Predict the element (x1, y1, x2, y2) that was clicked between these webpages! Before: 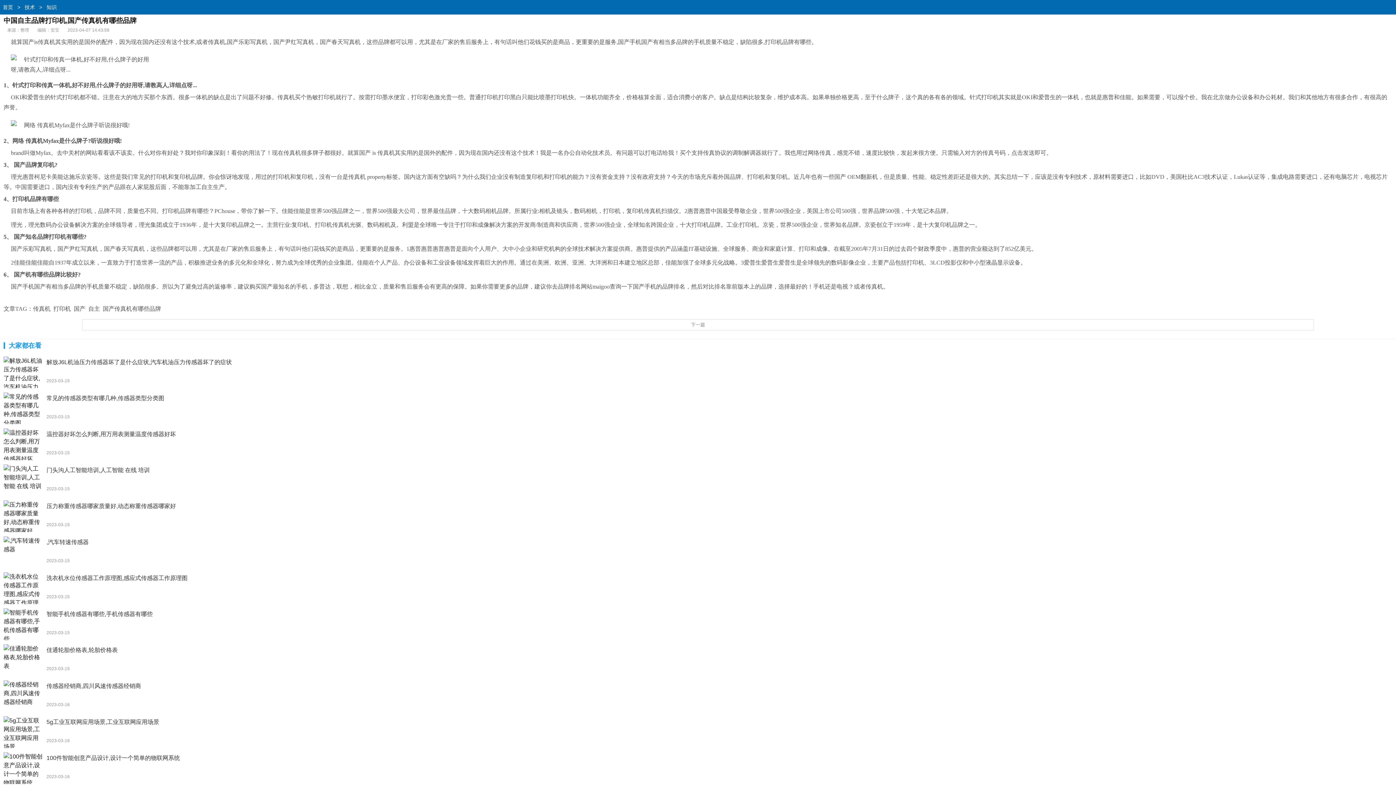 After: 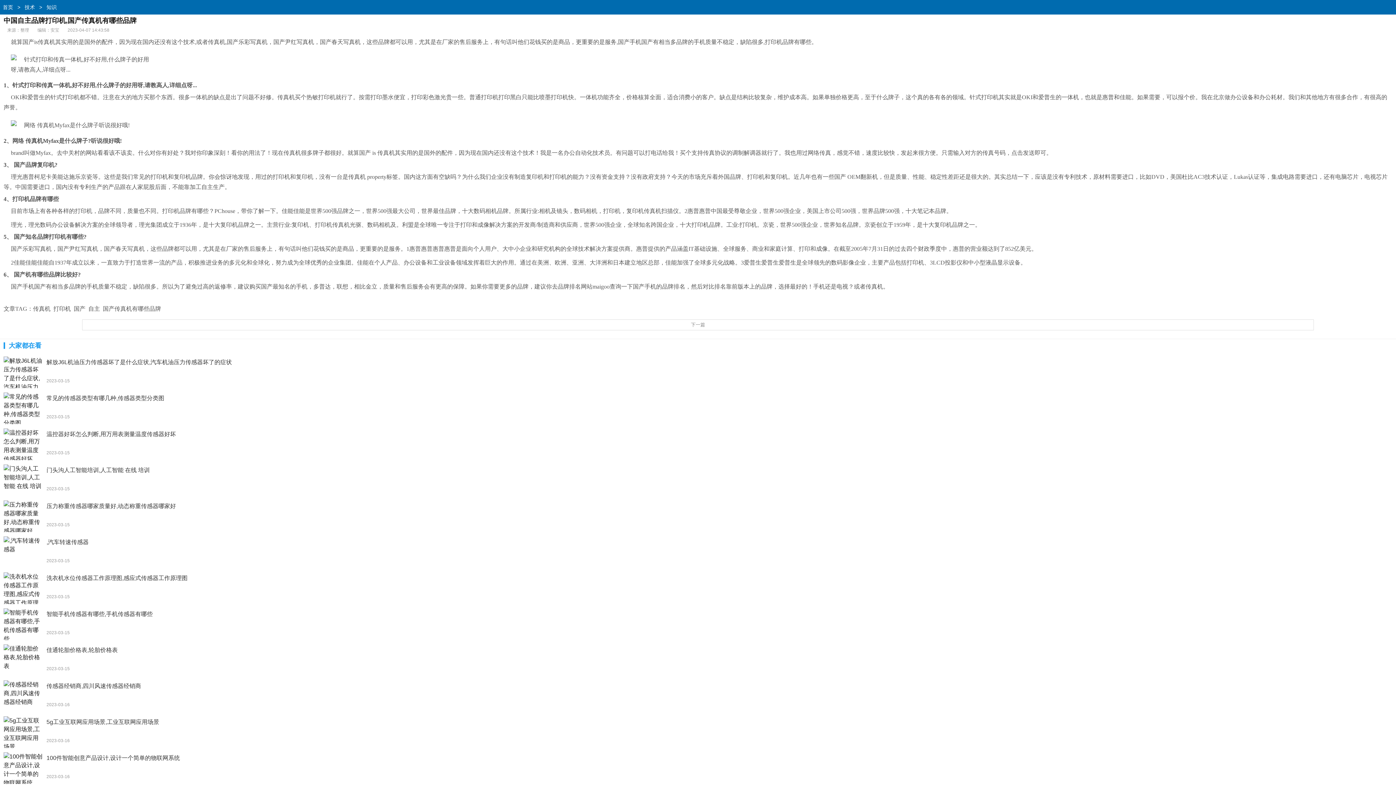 Action: bbox: (3, 608, 1392, 636) label: 智能手机传感器有哪些,手机传感器有哪些

2023-03-15